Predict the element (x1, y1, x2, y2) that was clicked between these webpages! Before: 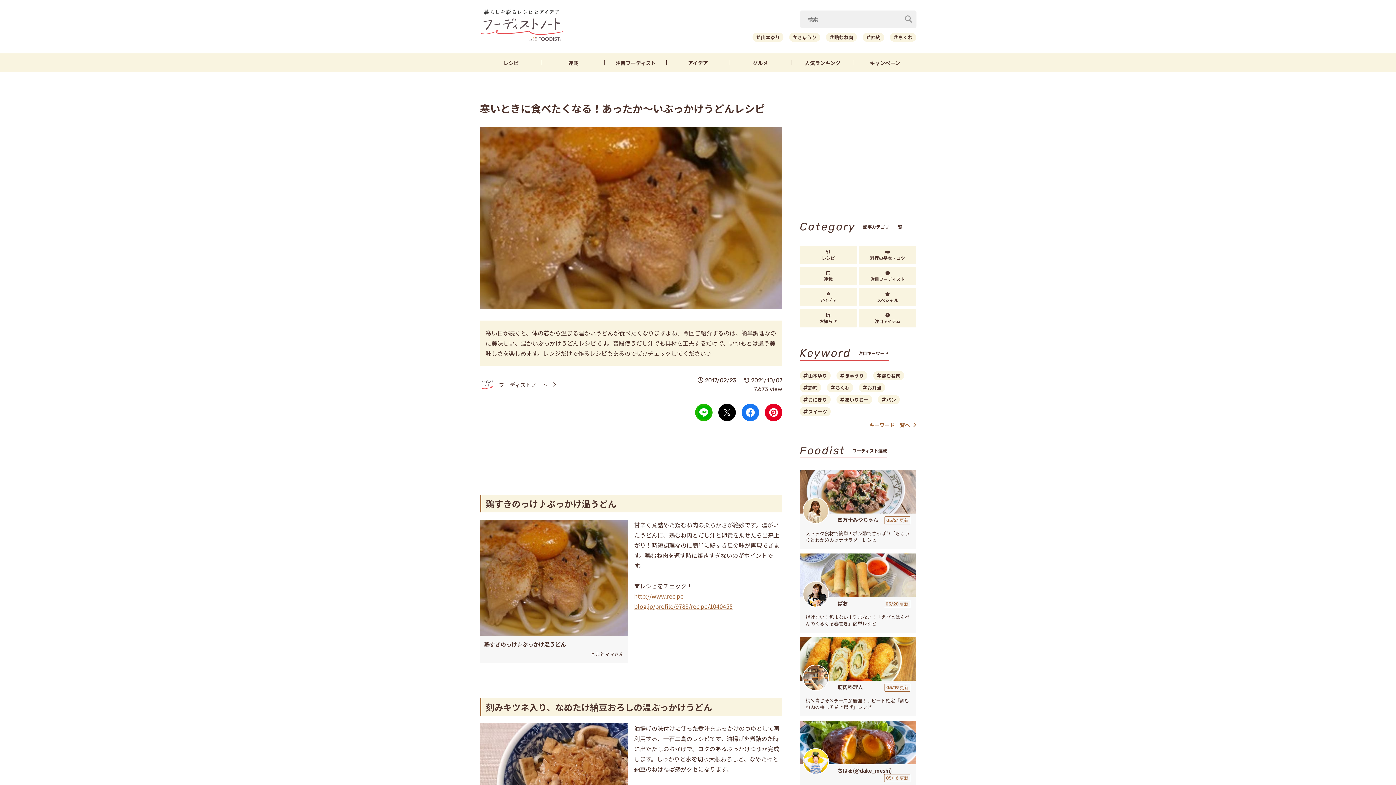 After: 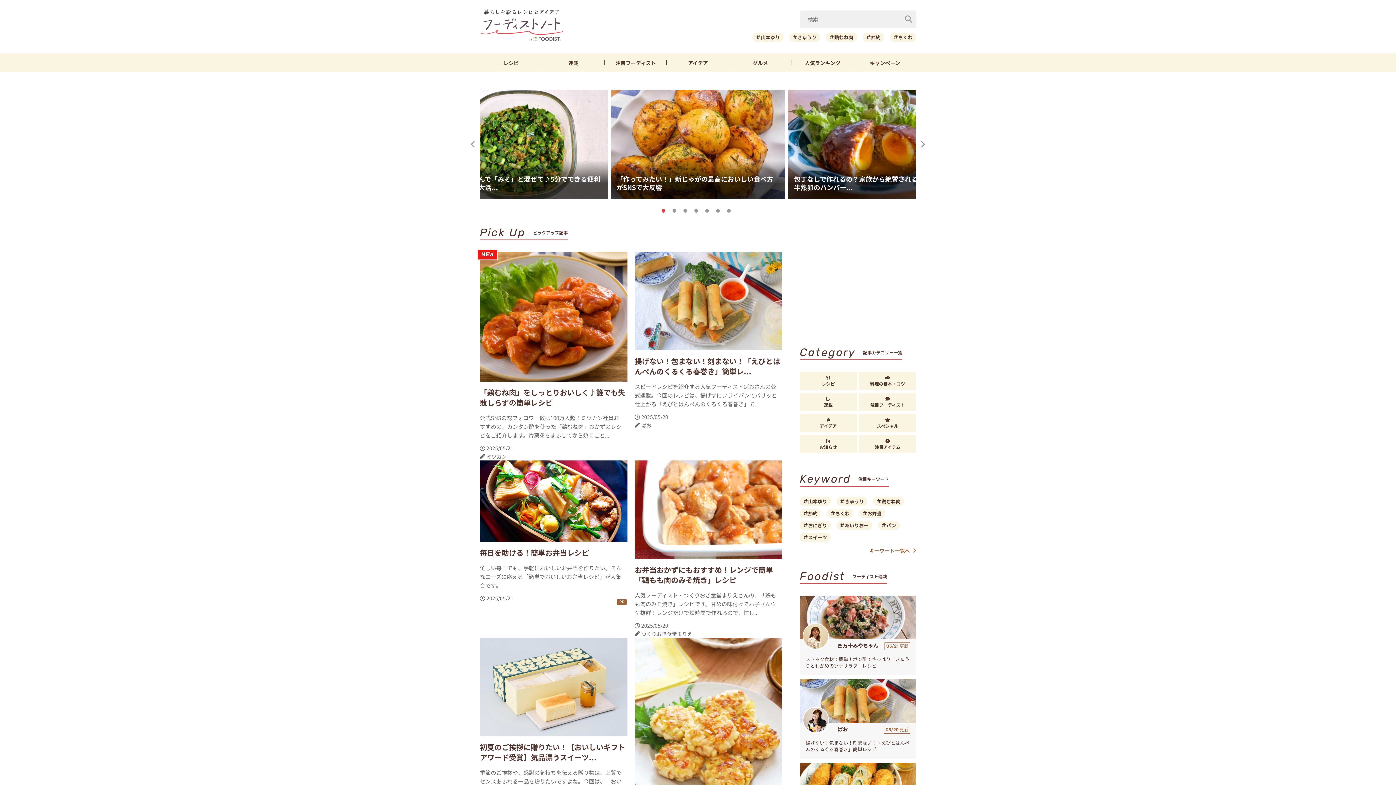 Action: bbox: (480, 8, 564, 41)